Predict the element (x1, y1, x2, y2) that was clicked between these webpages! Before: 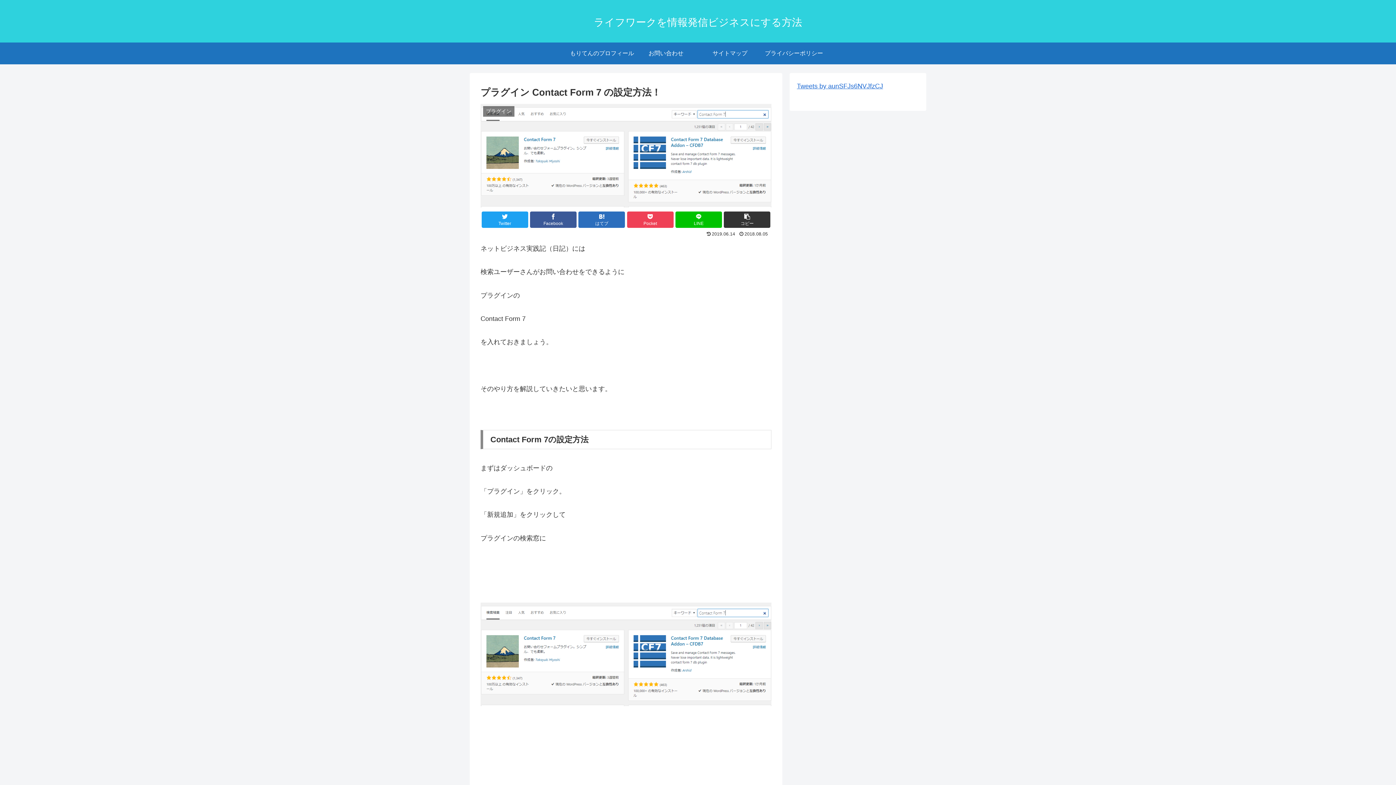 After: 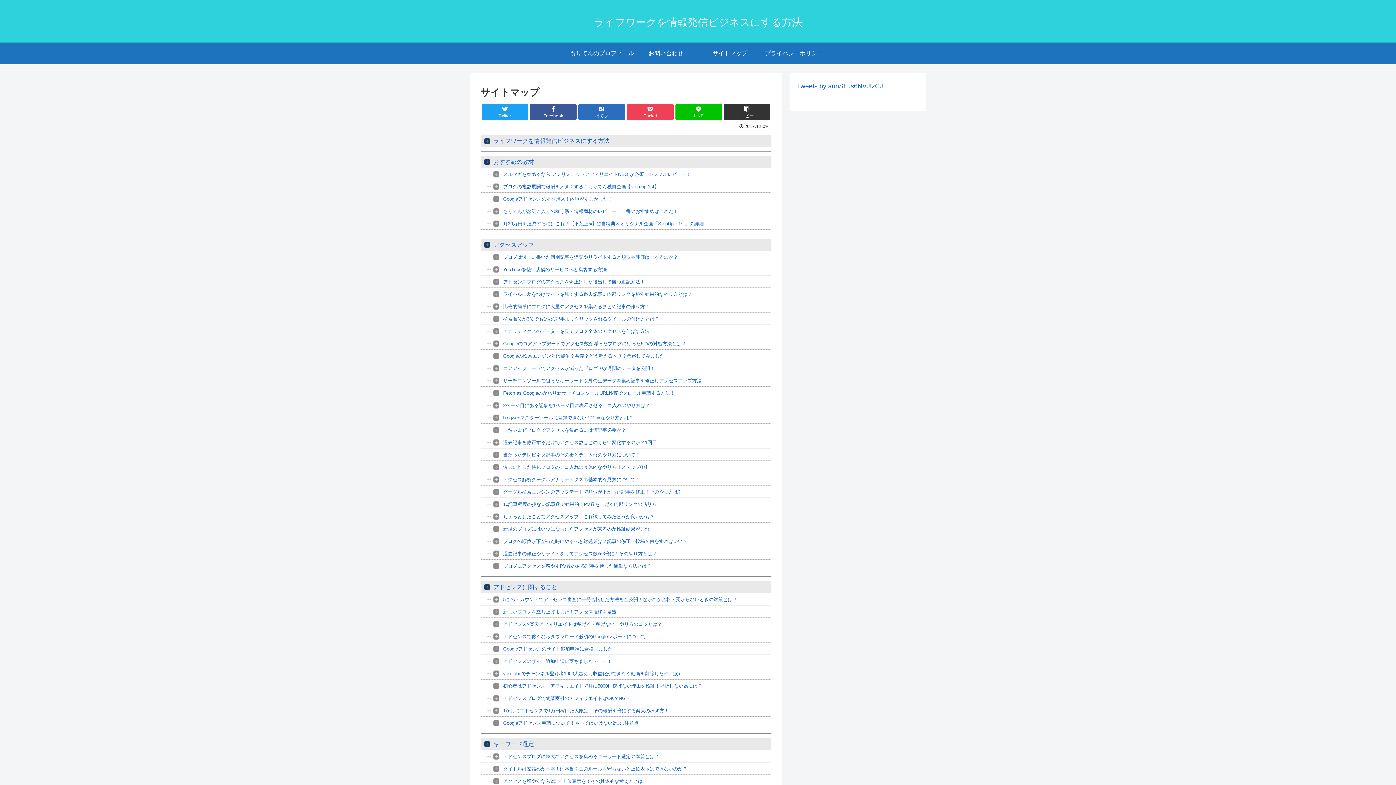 Action: label: サイトマップ bbox: (698, 42, 762, 64)